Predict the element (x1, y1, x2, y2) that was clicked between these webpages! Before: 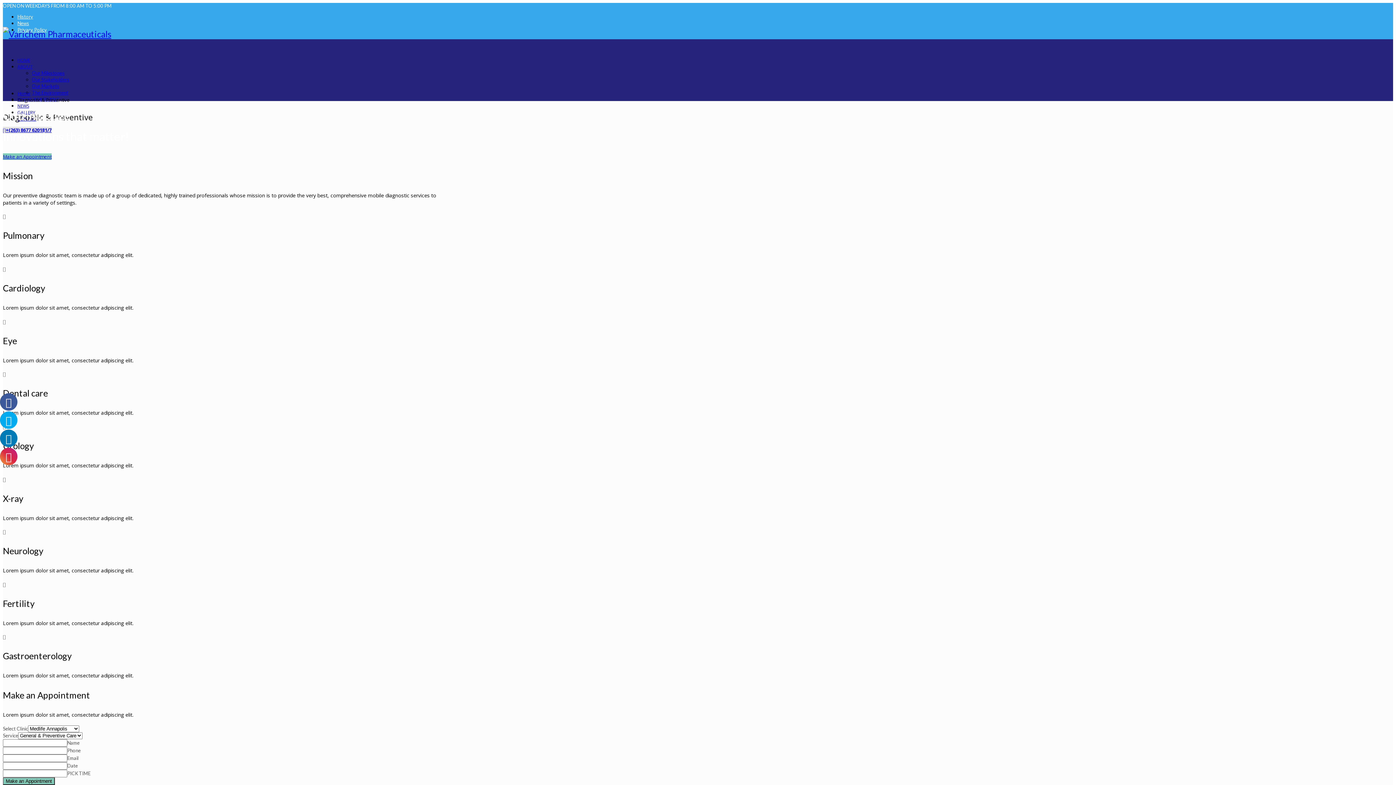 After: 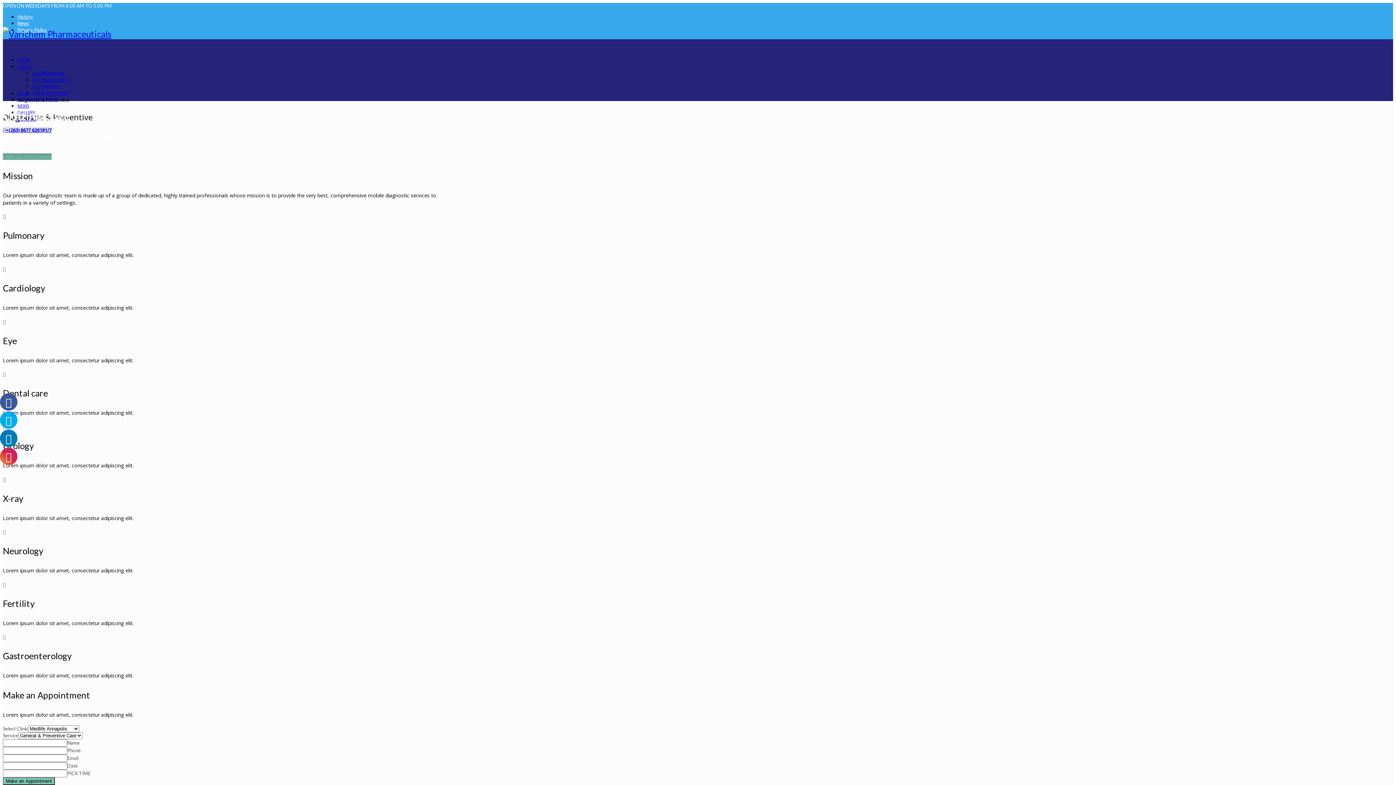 Action: label: Make an Appointment bbox: (2, 153, 51, 159)